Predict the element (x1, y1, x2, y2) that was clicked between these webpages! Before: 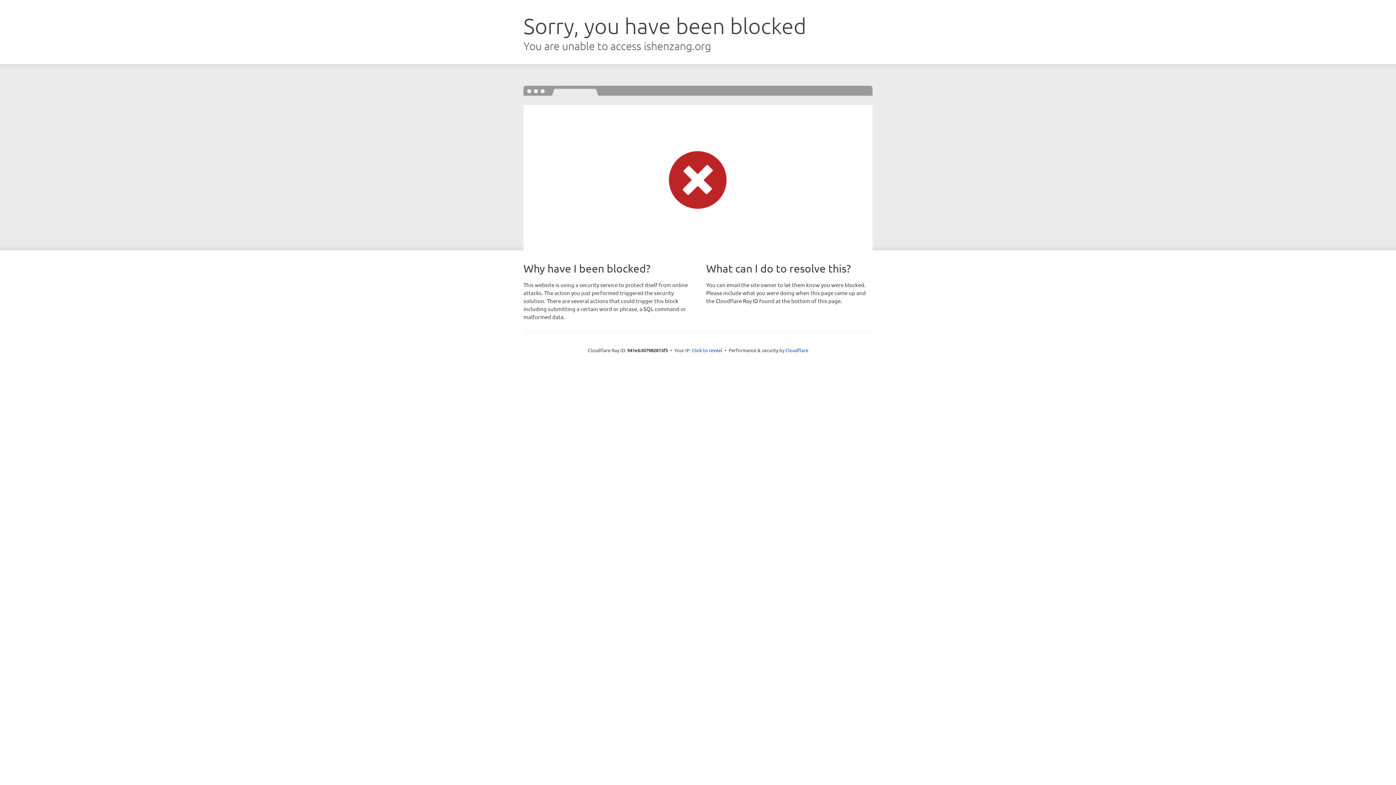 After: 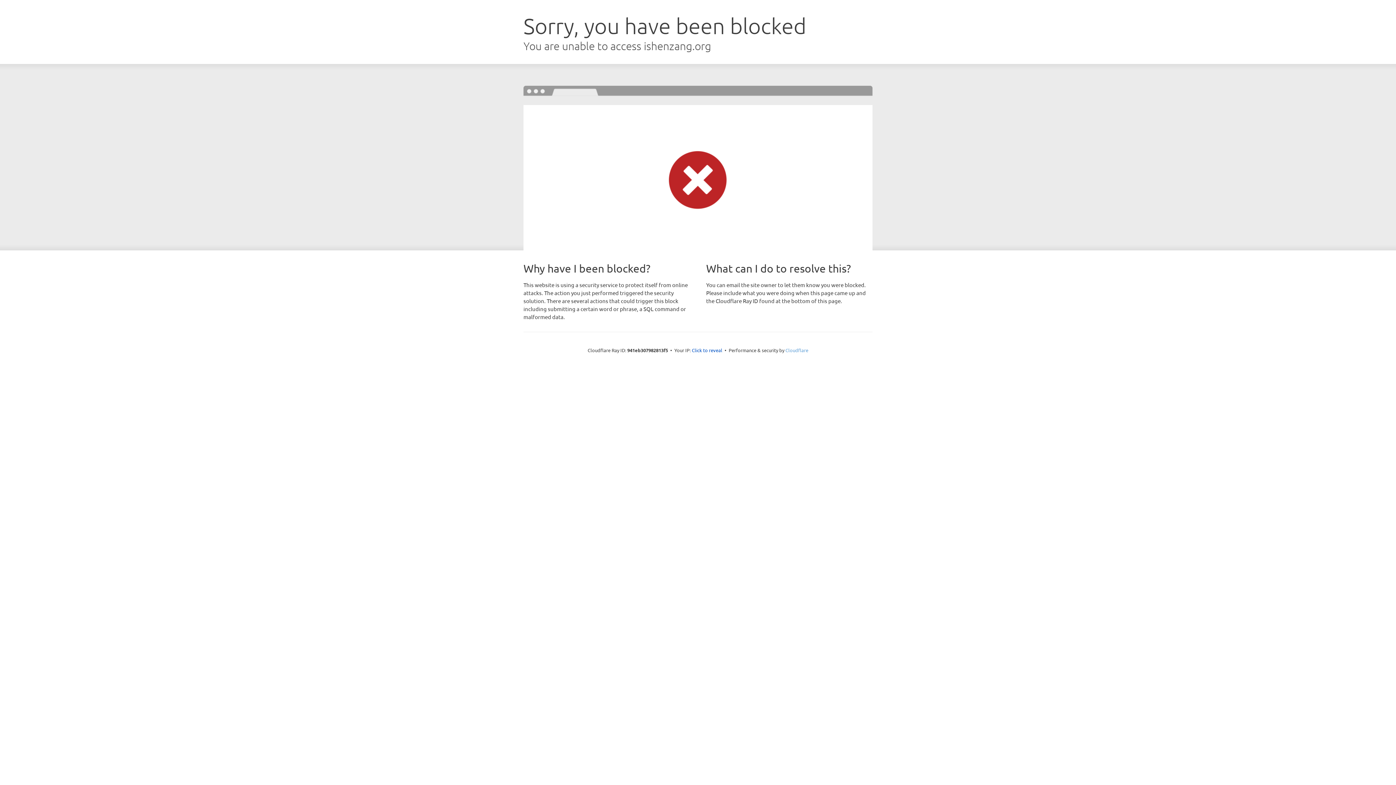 Action: bbox: (785, 347, 808, 353) label: Cloudflare